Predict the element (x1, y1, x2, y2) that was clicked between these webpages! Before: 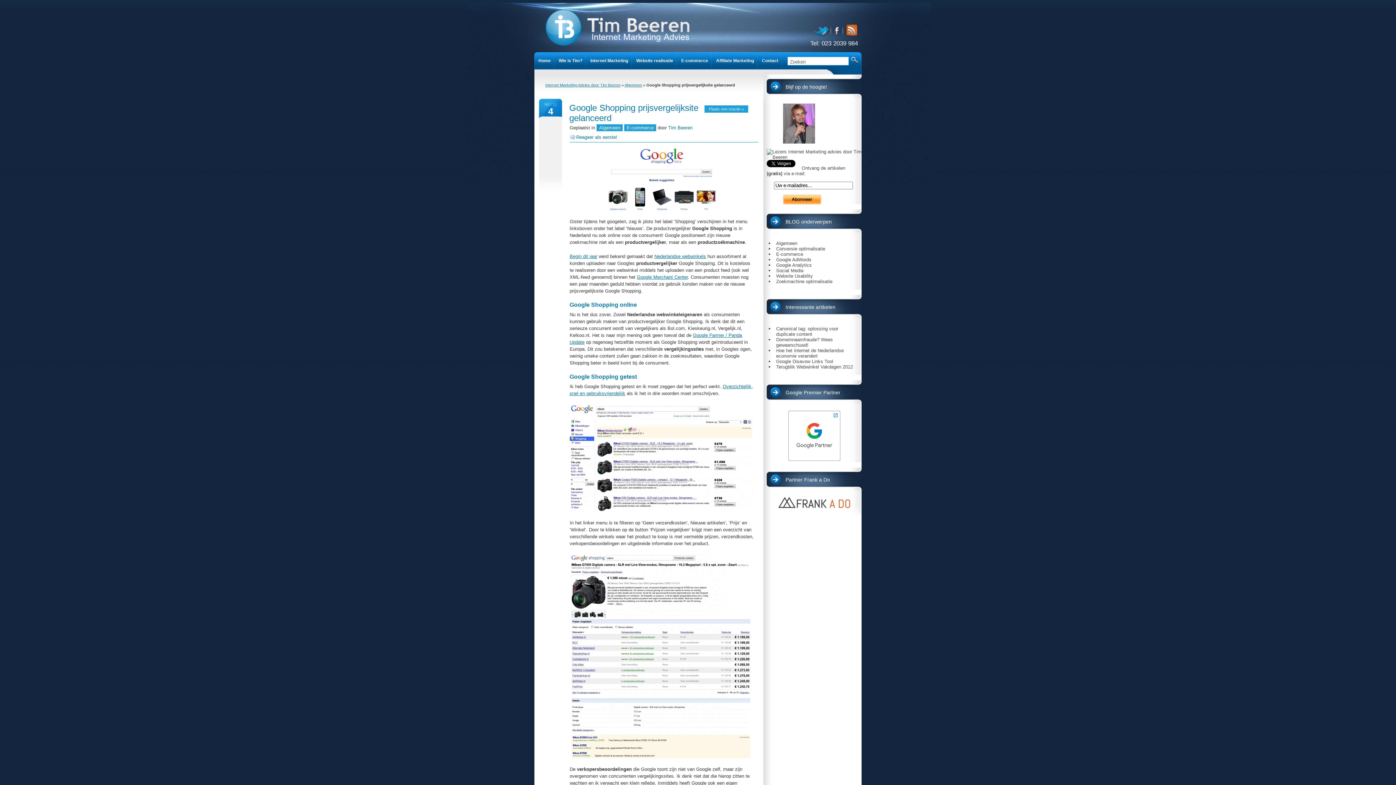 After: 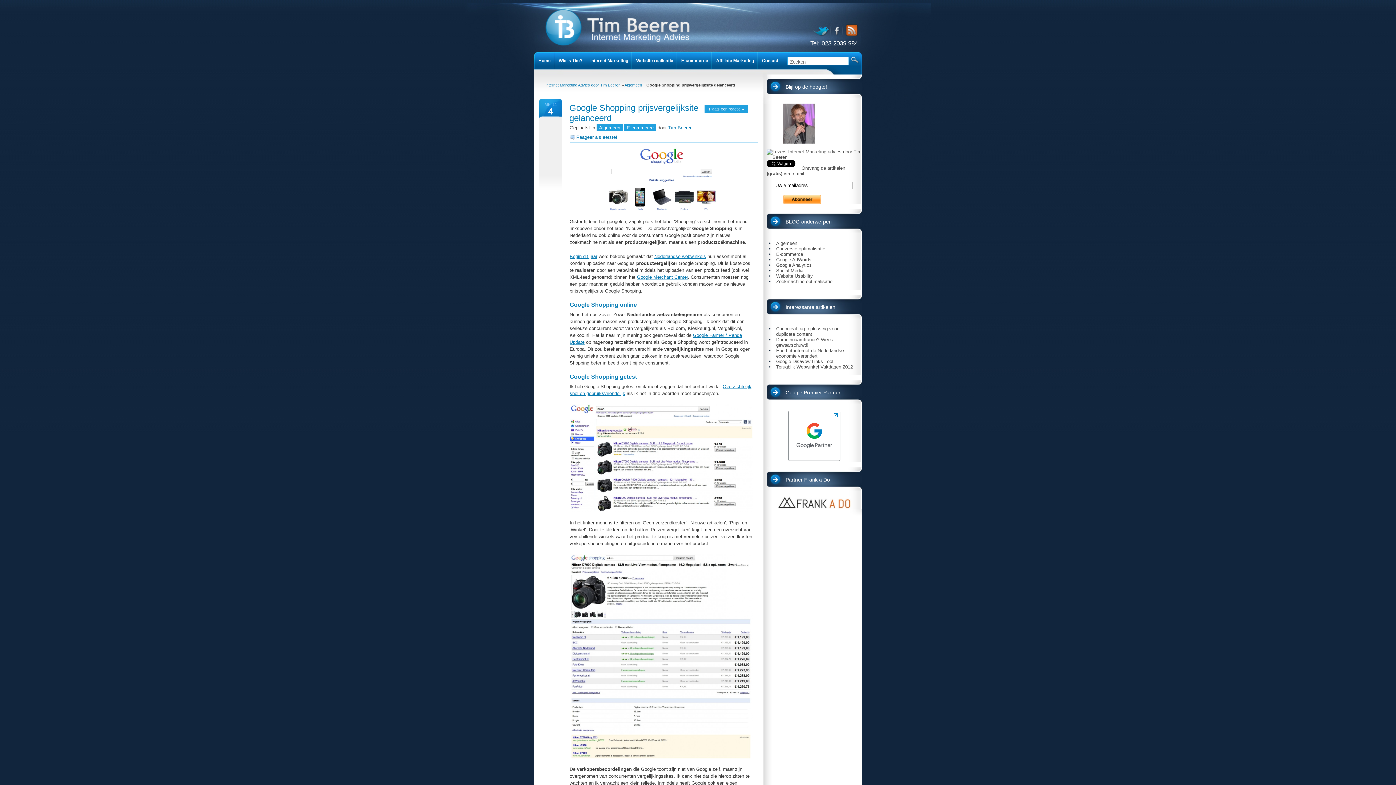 Action: bbox: (766, 294, 861, 318) label: Interessante artikelen